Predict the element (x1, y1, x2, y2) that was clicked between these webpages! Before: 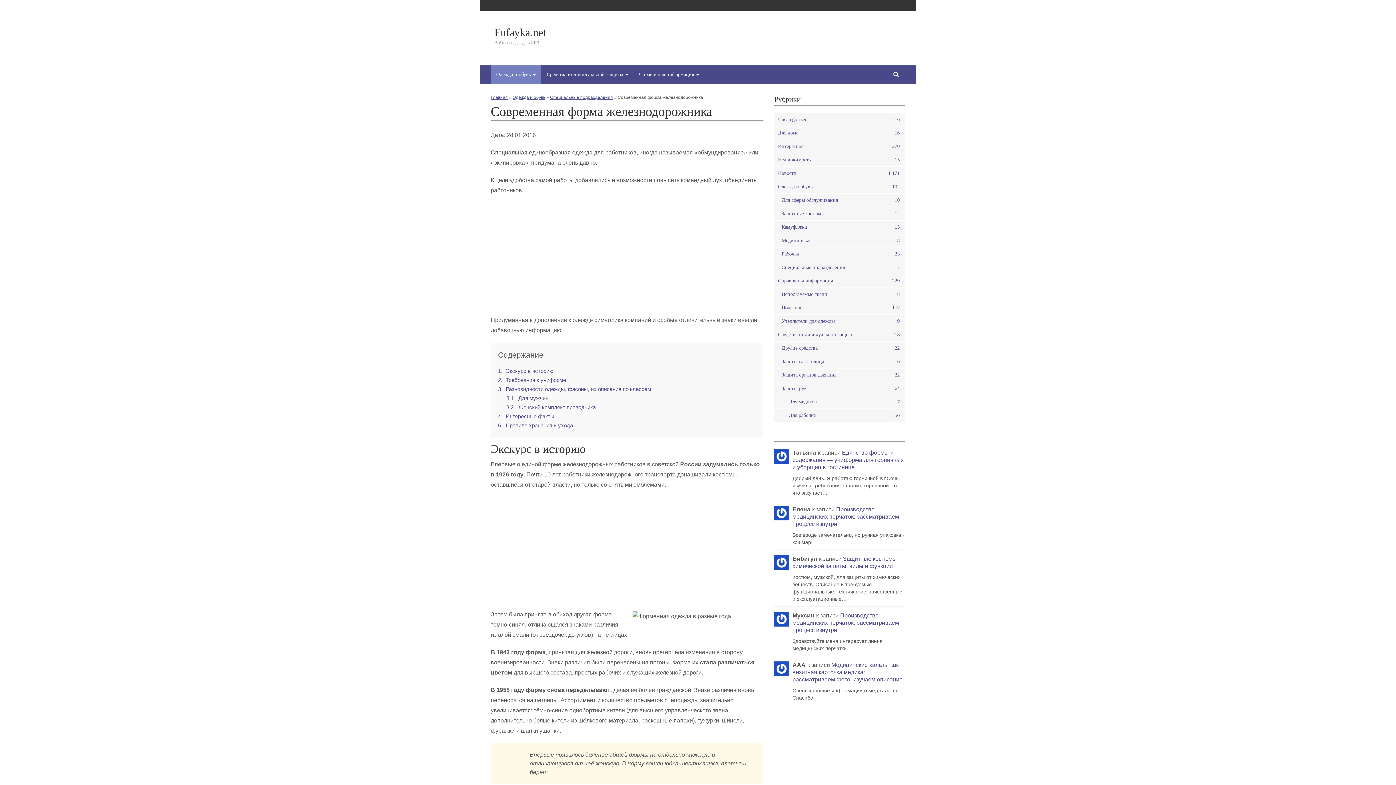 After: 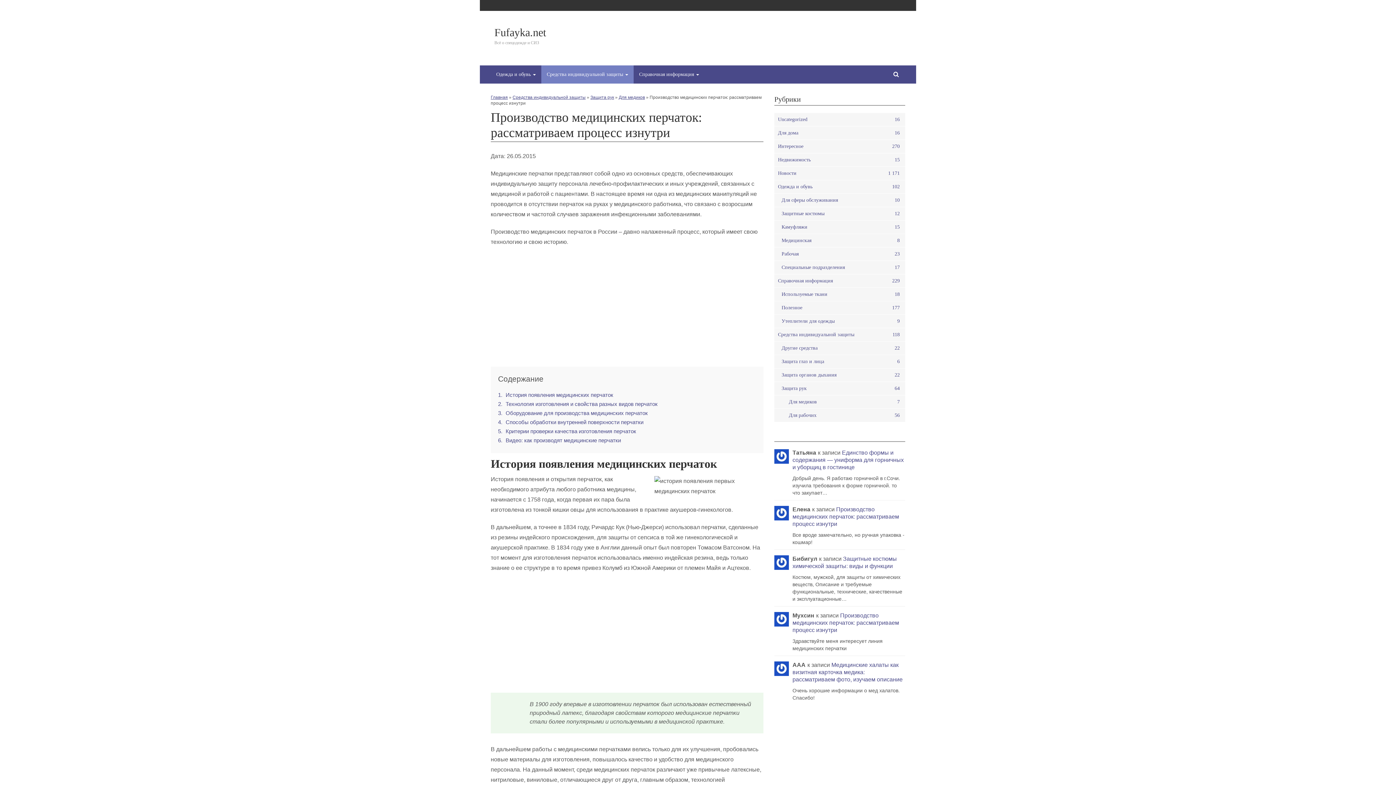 Action: bbox: (792, 506, 899, 527) label: Производство медицинских перчаток: рассматриваем процесс изнутри